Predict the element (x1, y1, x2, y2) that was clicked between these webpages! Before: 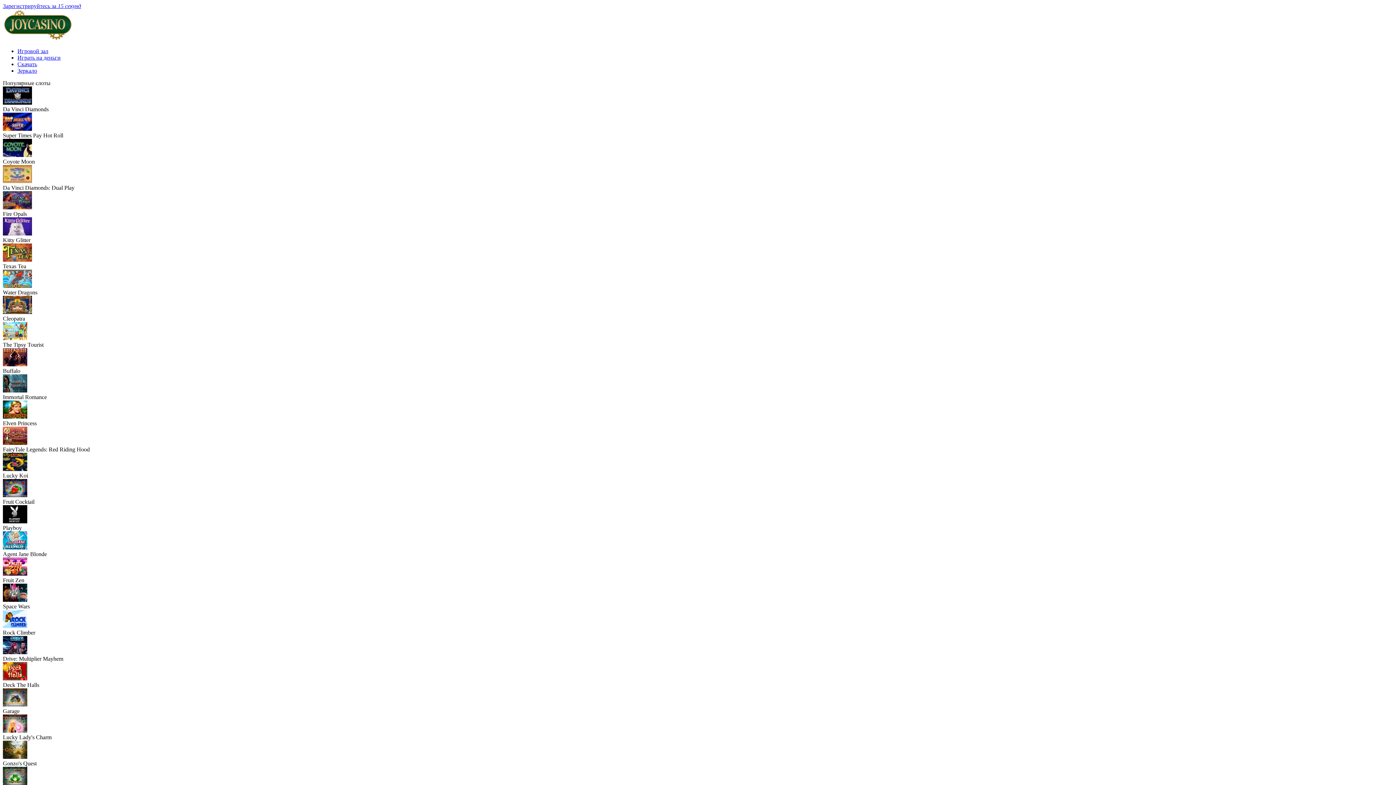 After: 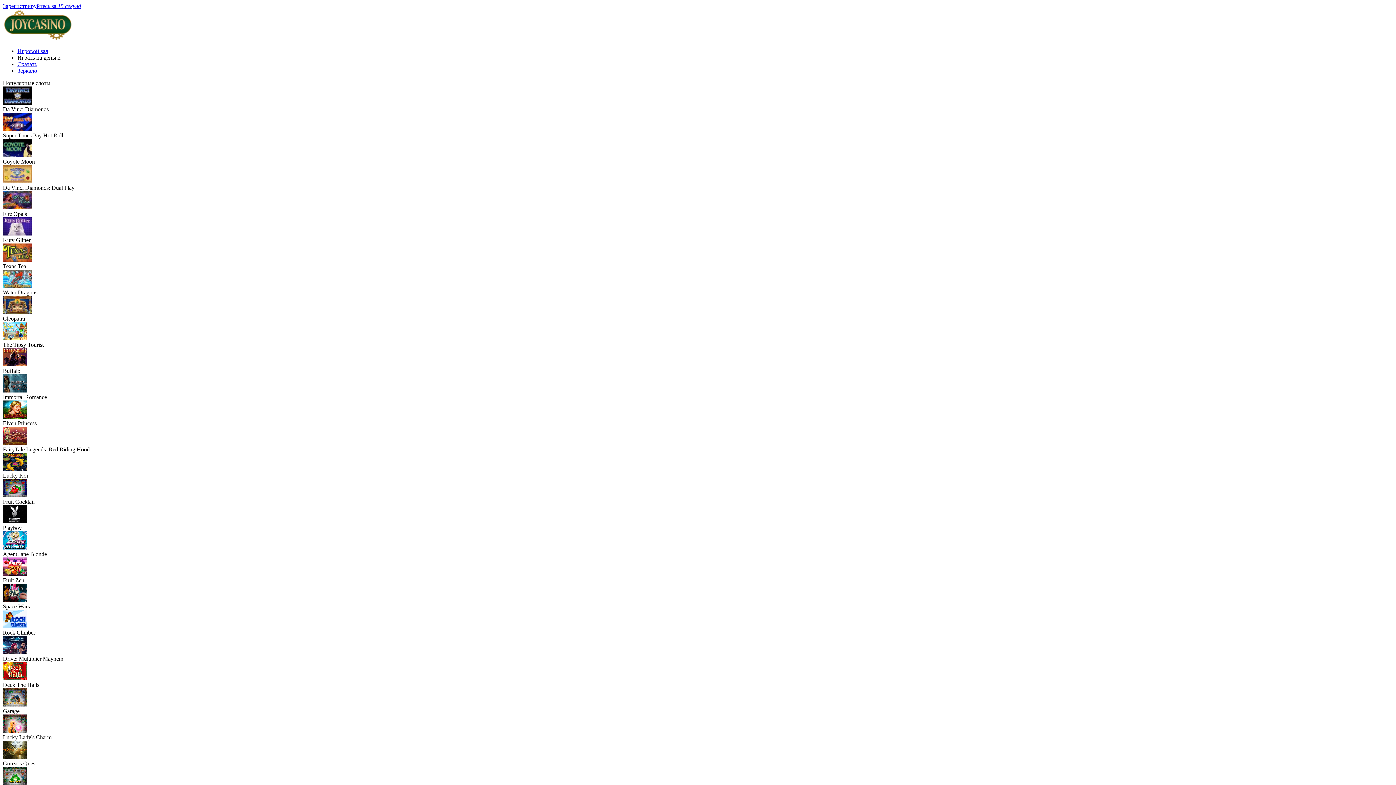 Action: label: Играть на деньги bbox: (17, 54, 60, 60)